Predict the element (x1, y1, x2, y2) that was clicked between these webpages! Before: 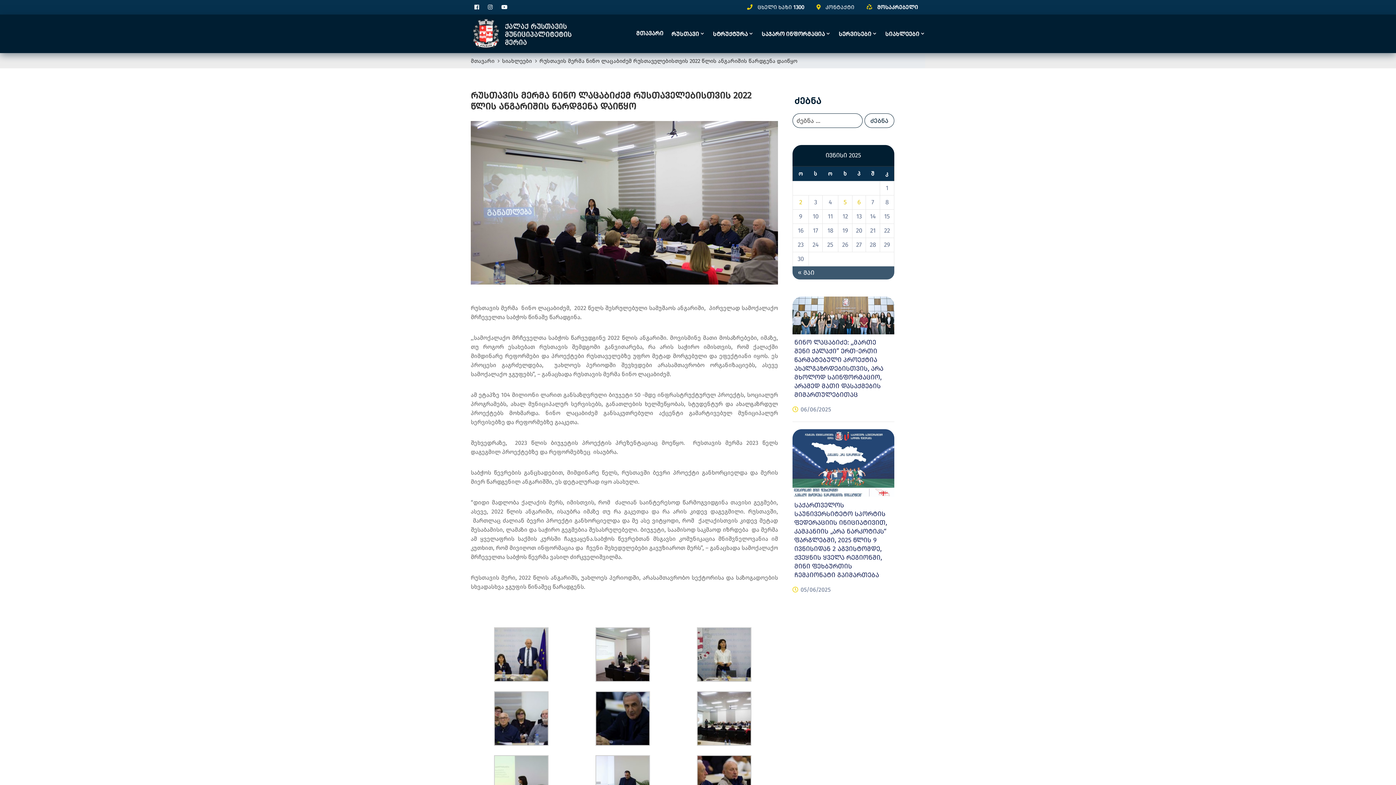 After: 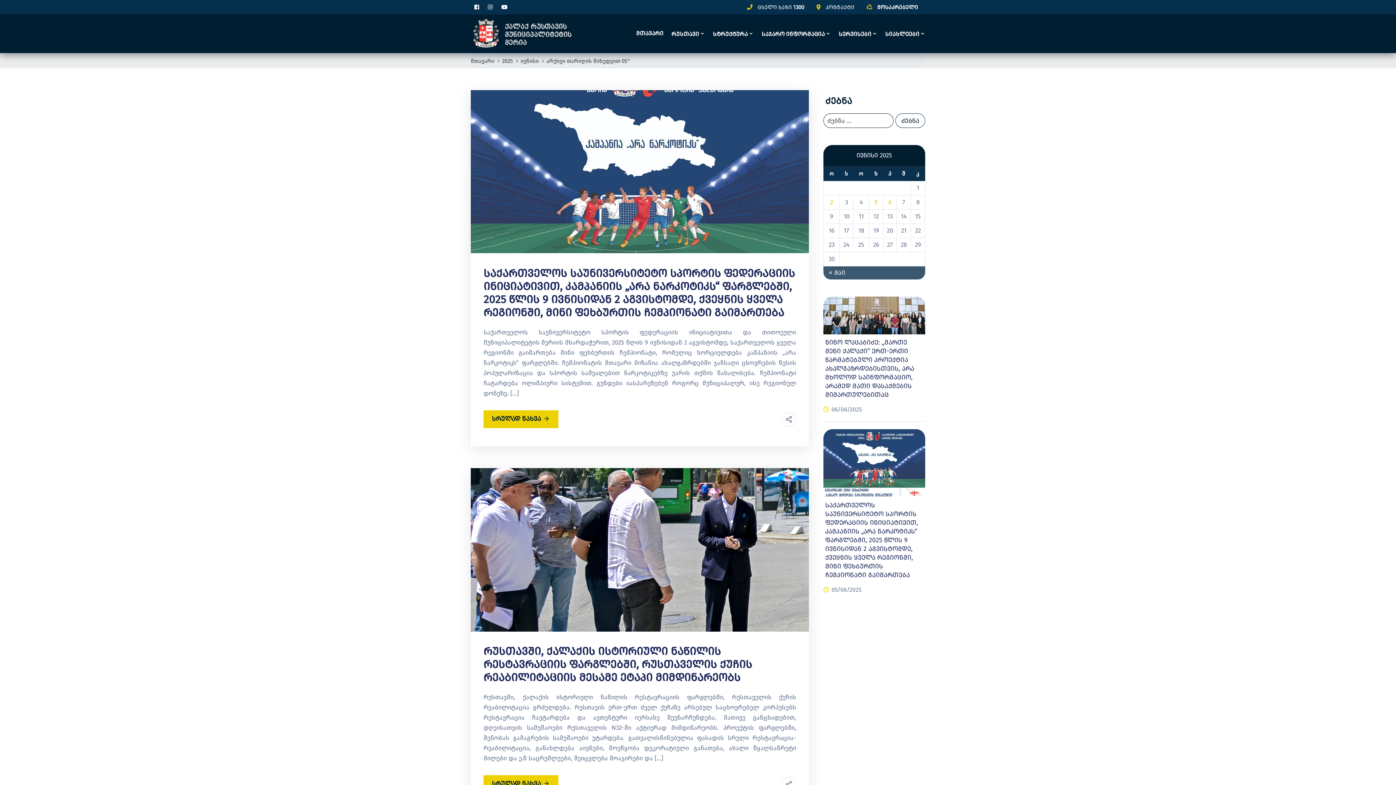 Action: label: ჩანაწერები გამოქვეყნებულია: June 5, 2025 bbox: (843, 198, 847, 206)